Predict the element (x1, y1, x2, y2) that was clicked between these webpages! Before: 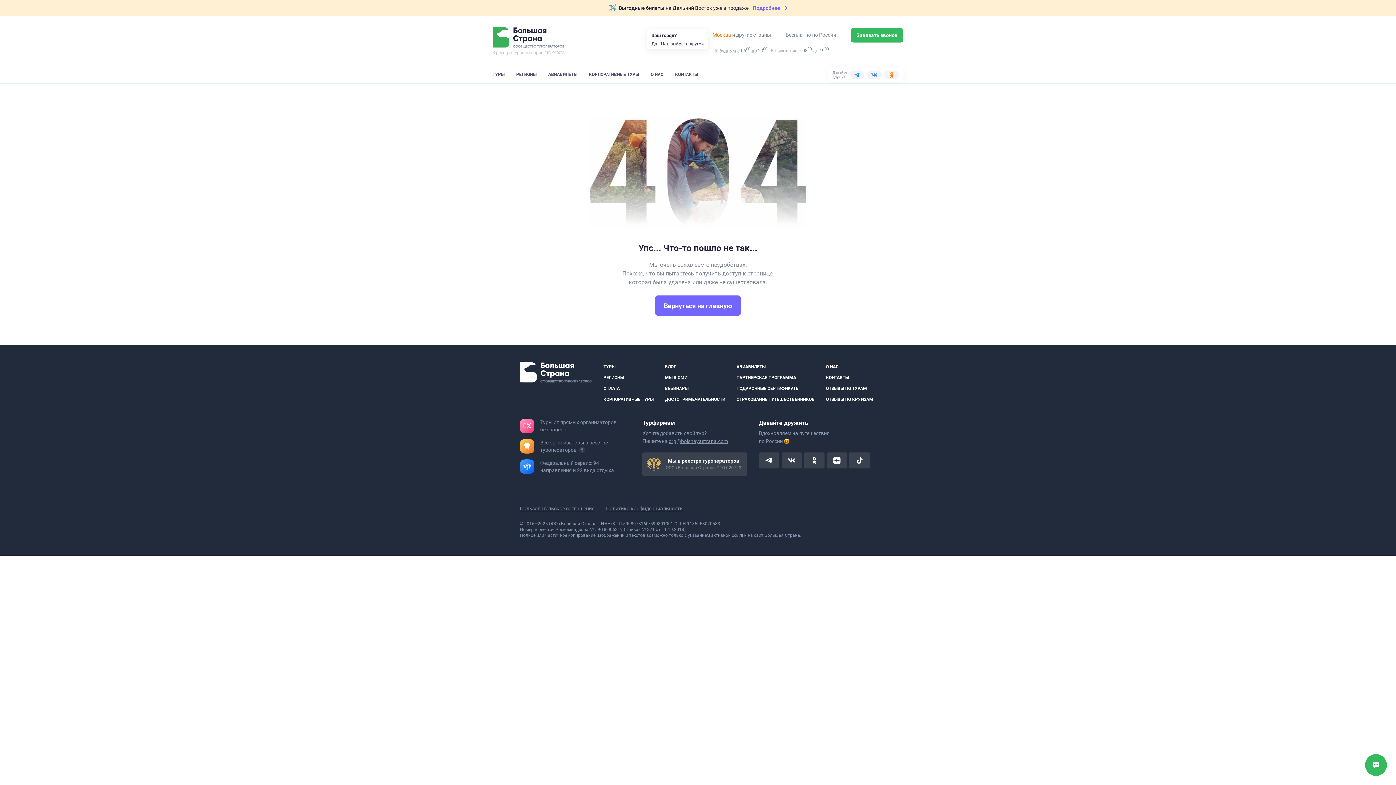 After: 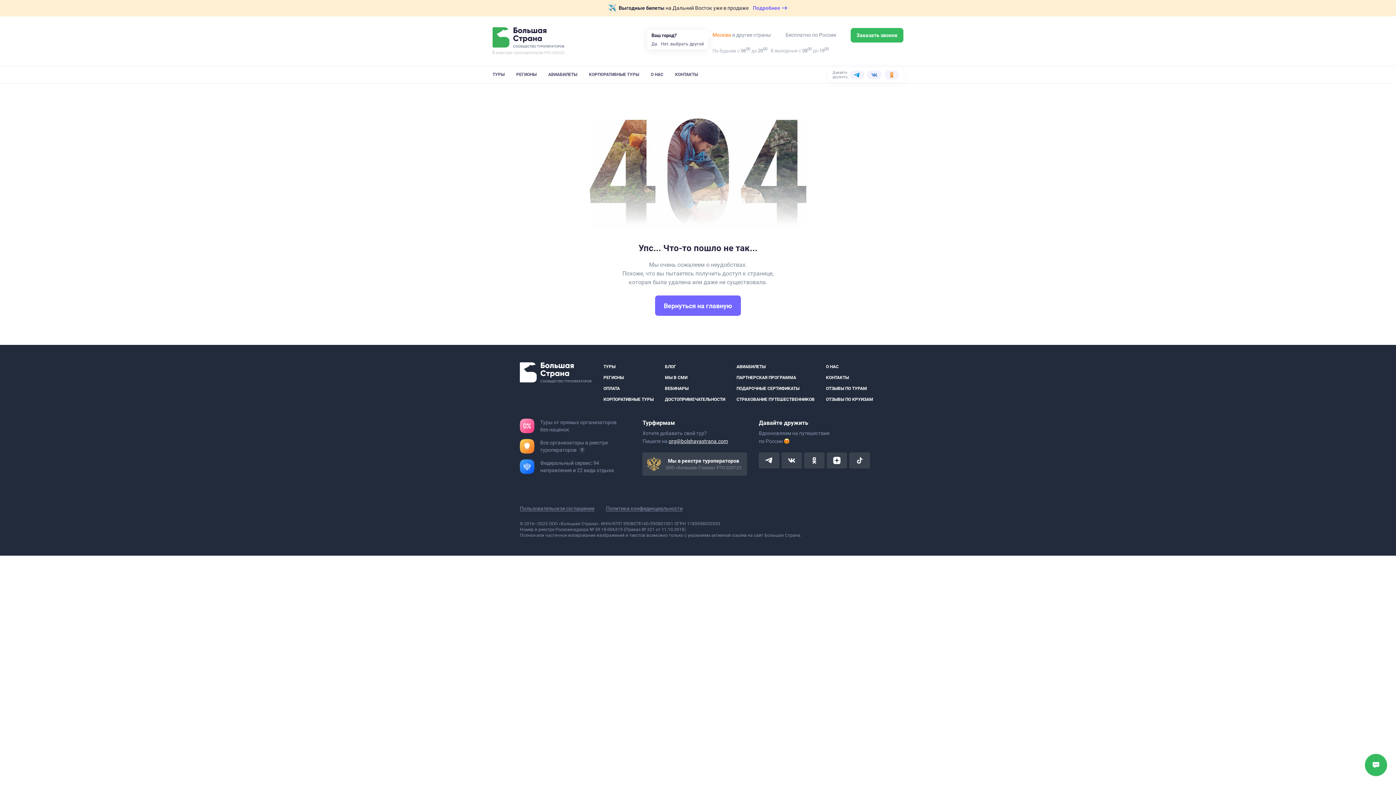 Action: bbox: (668, 437, 728, 445) label: org@bolshayastrana.com